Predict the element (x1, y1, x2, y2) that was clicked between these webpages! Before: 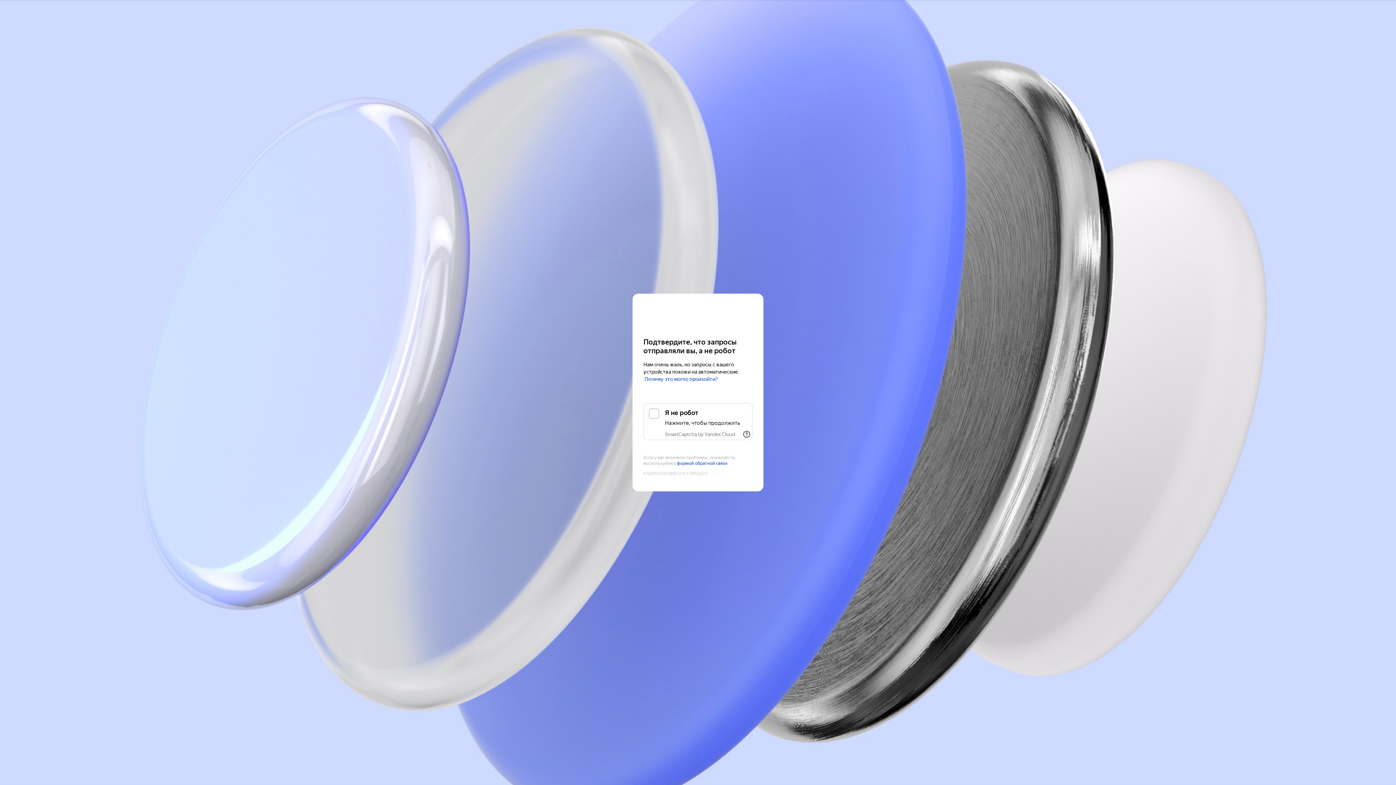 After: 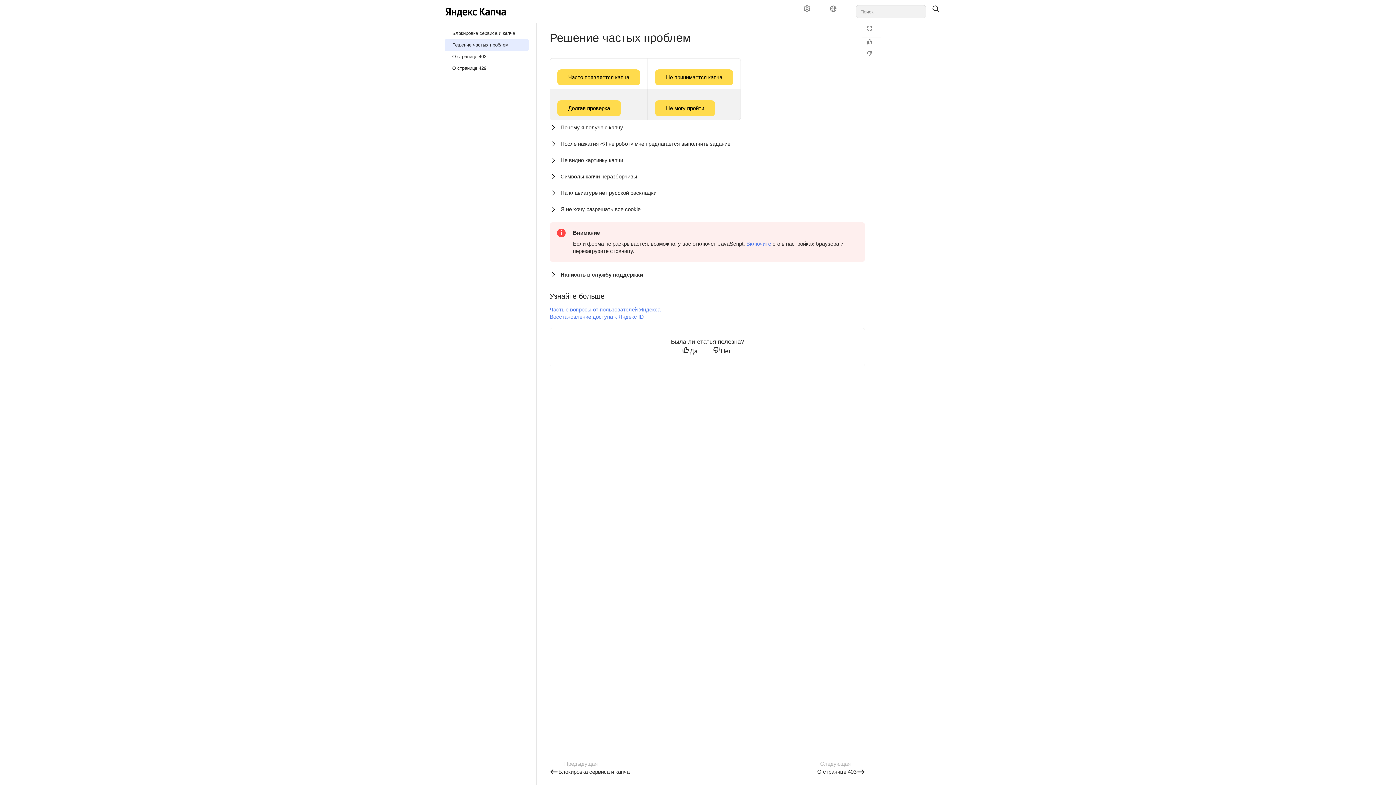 Action: bbox: (644, 376, 718, 382) label: Почему это могло произойти?